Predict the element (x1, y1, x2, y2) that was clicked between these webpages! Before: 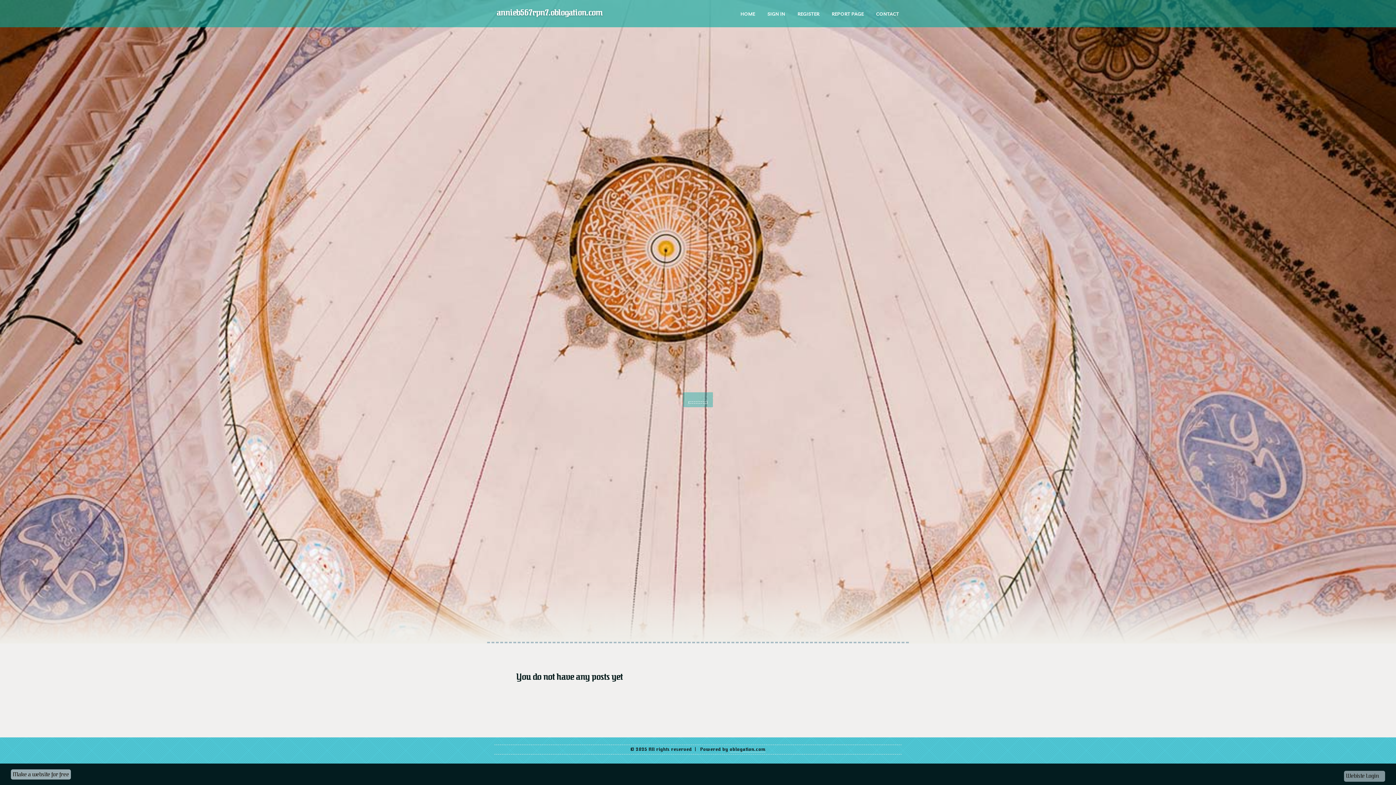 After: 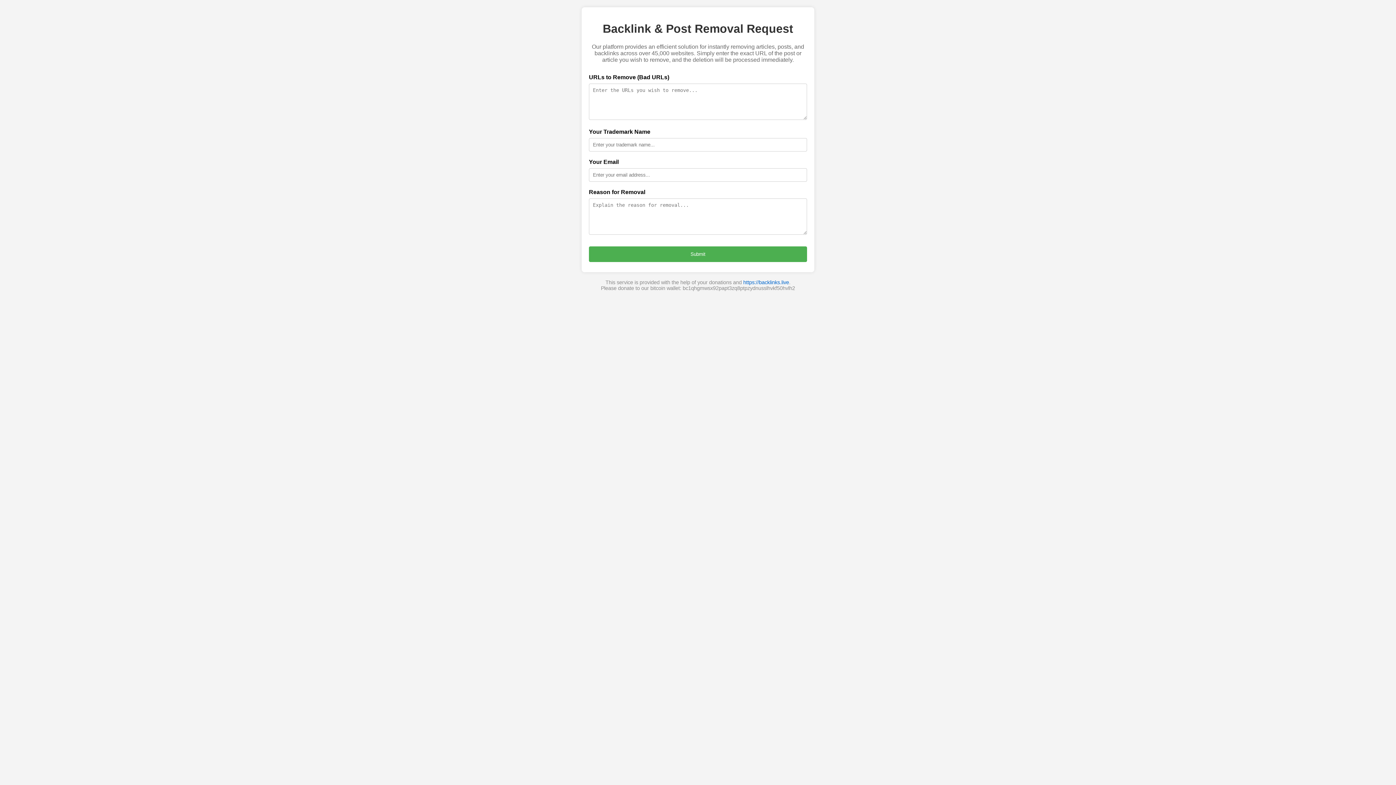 Action: bbox: (825, 0, 870, 27) label: REPORT PAGE